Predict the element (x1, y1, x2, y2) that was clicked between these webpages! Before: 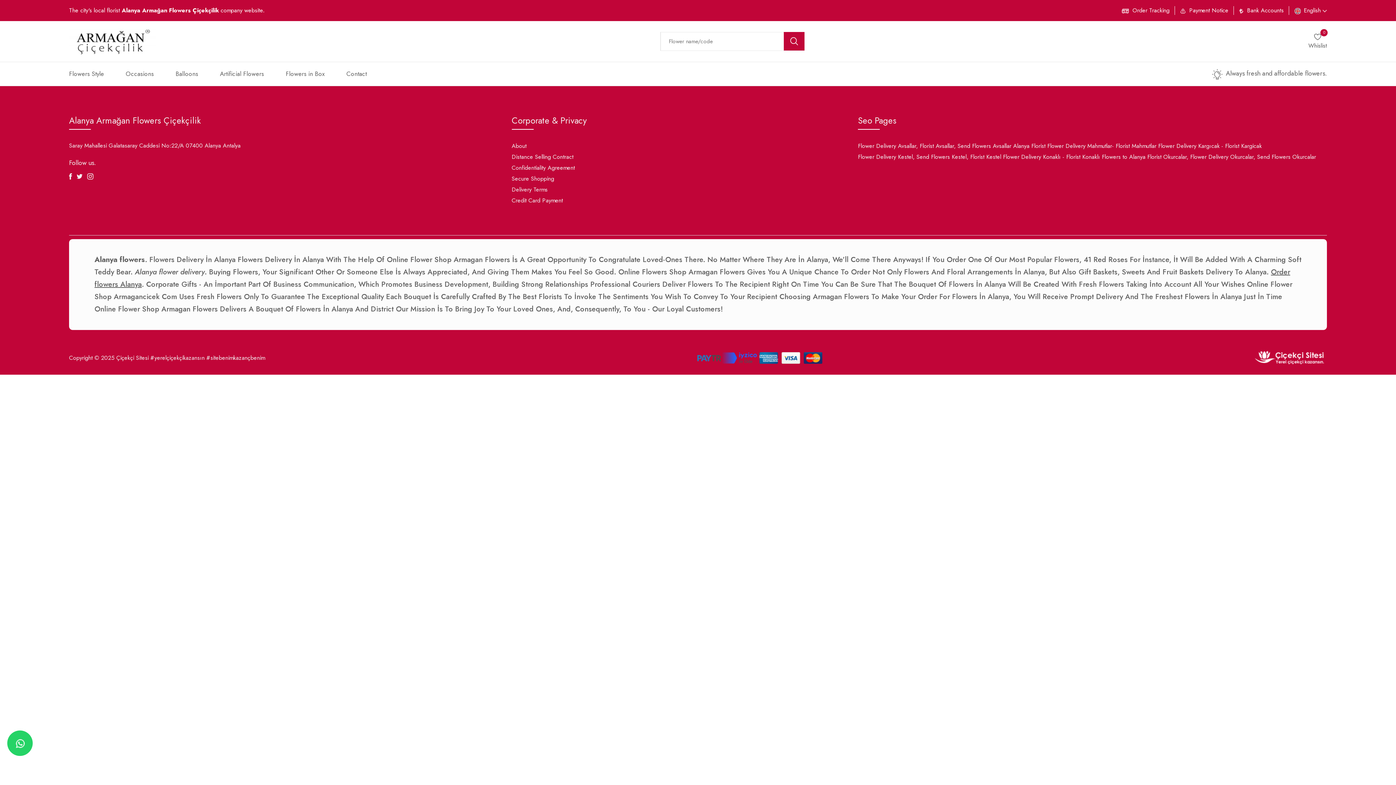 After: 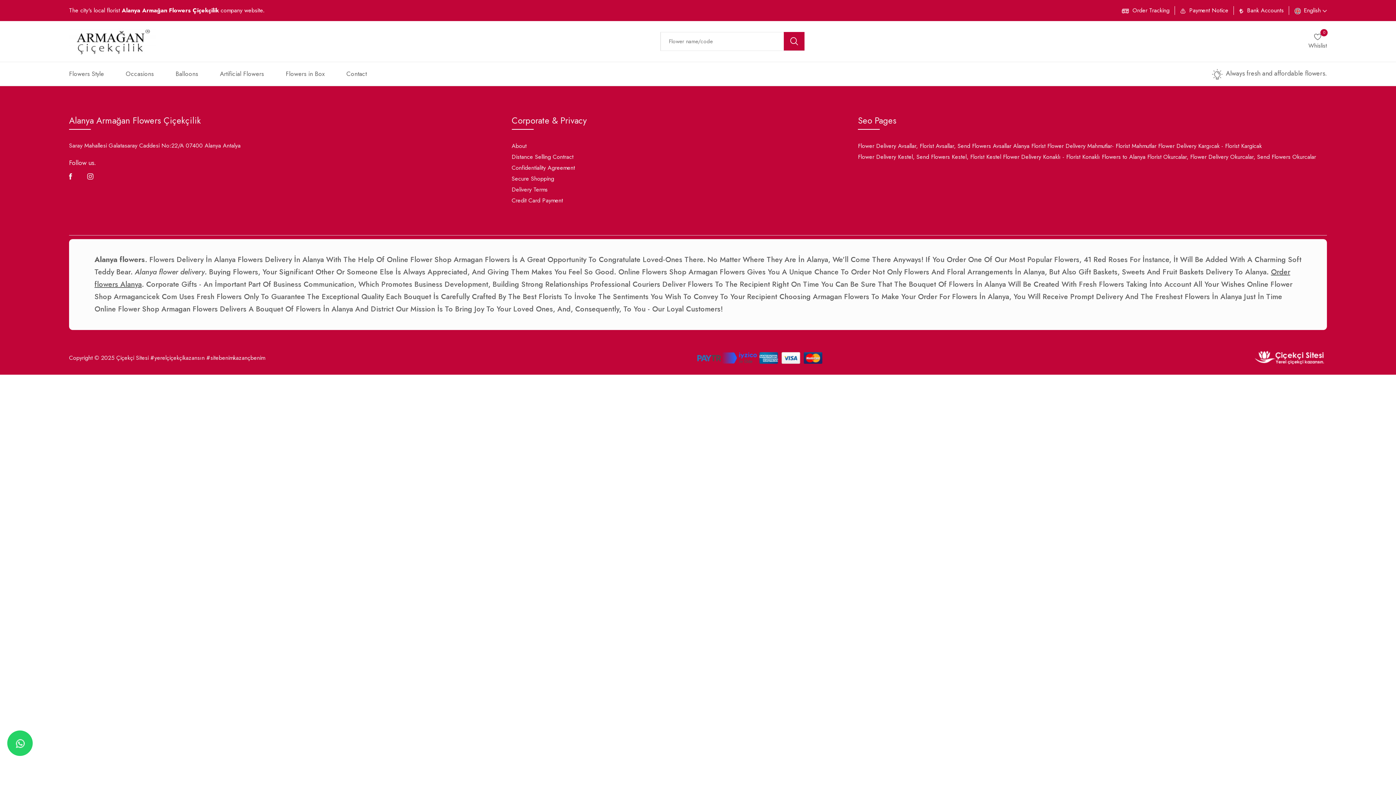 Action: label: Twitter bbox: (76, 173, 82, 178)